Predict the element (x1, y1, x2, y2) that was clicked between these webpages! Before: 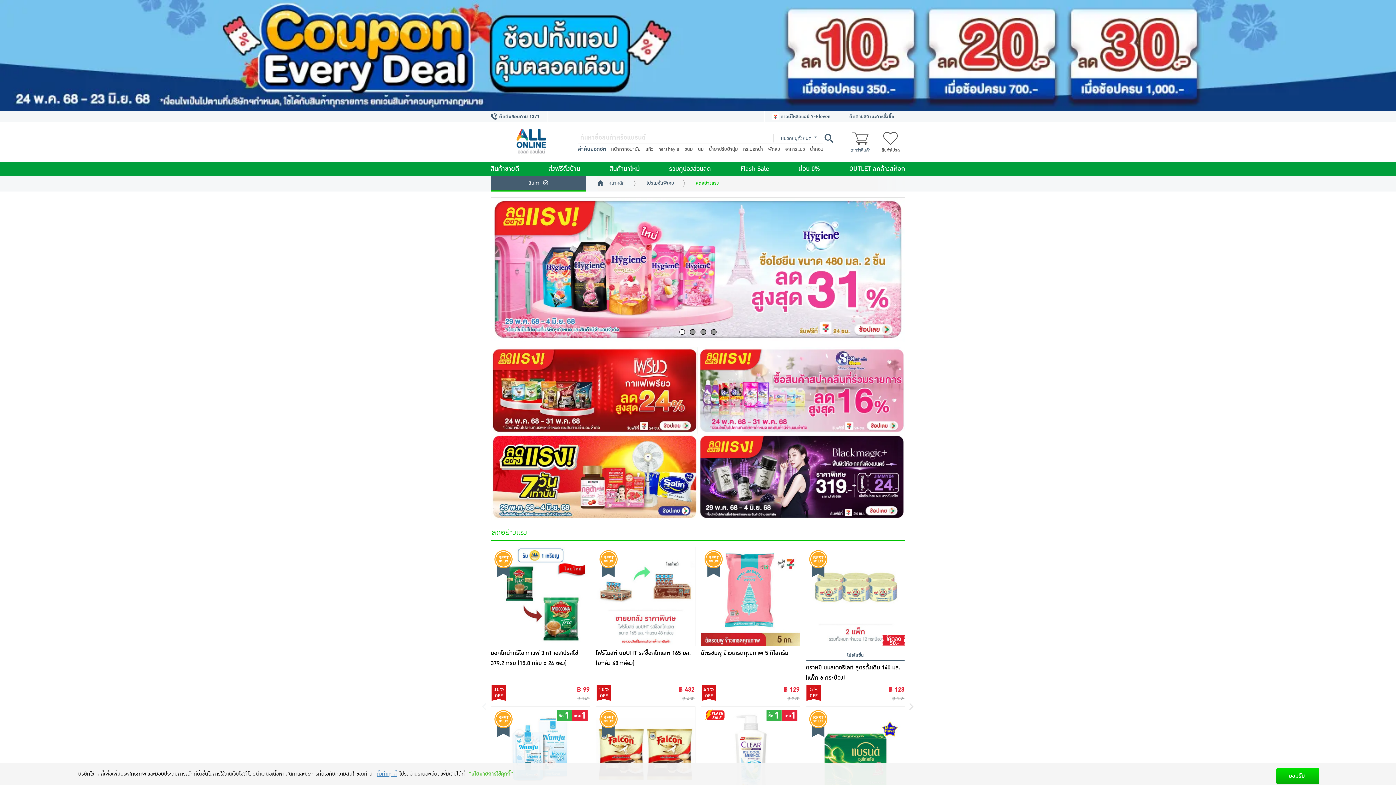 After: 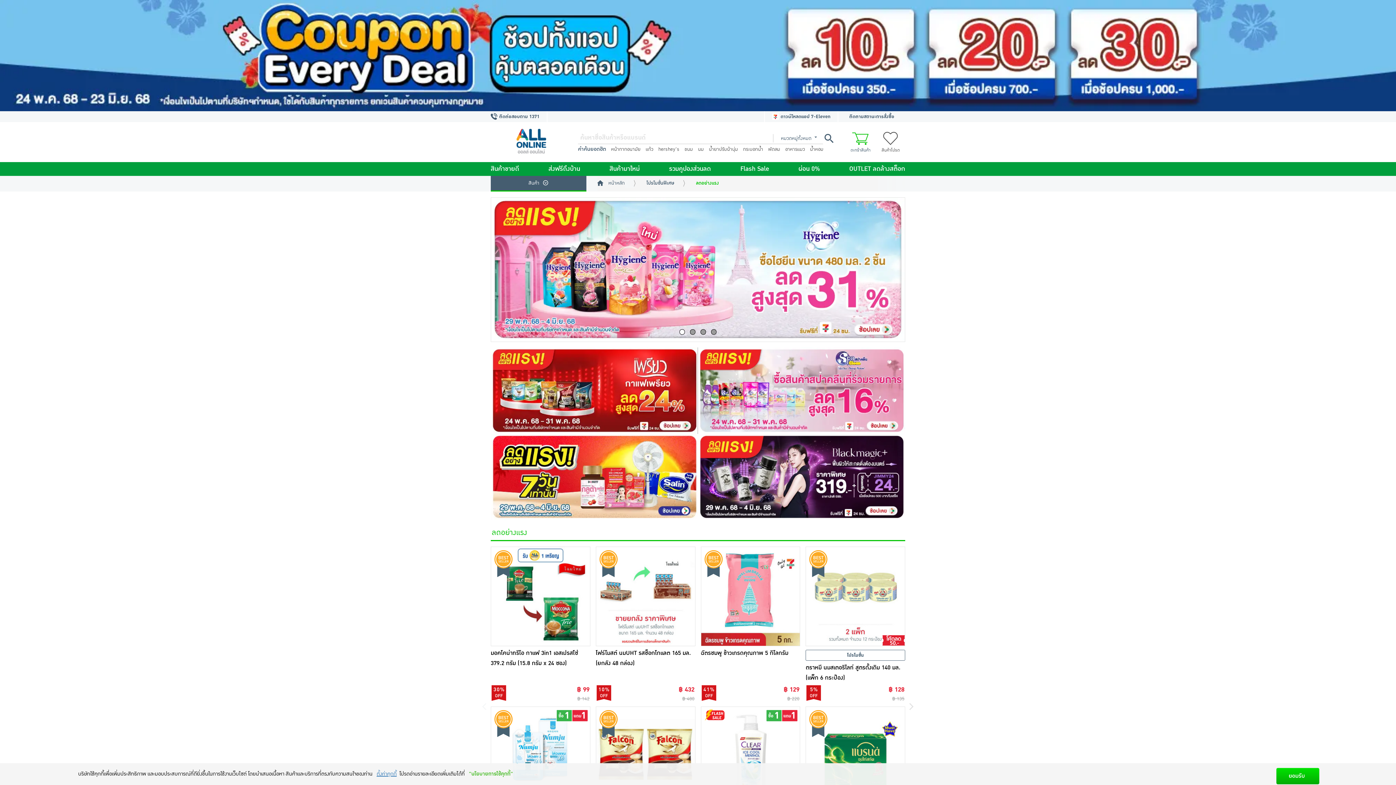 Action: bbox: (850, 127, 870, 154) label: ตะกร้าสินค้า